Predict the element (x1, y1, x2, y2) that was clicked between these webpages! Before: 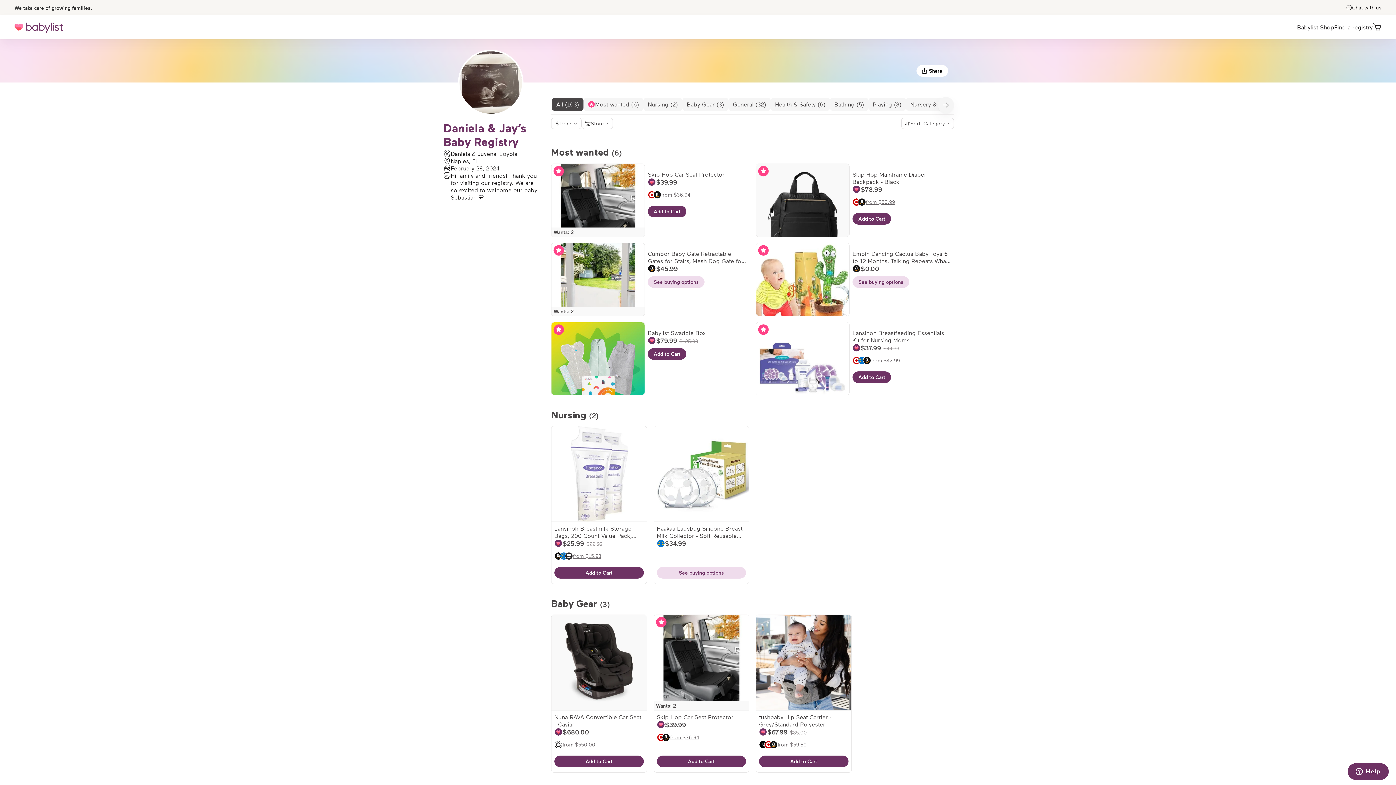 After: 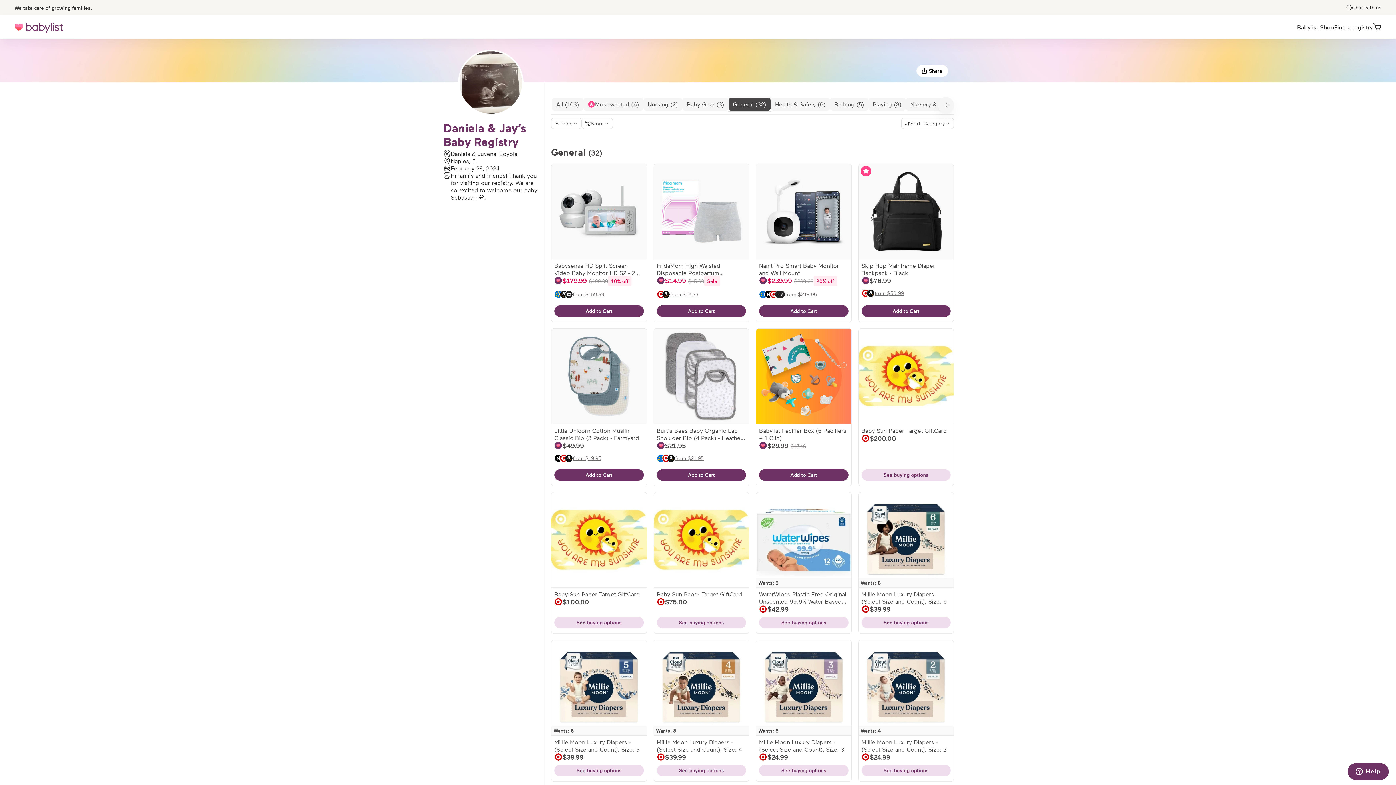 Action: bbox: (728, 97, 770, 110) label: General (32)